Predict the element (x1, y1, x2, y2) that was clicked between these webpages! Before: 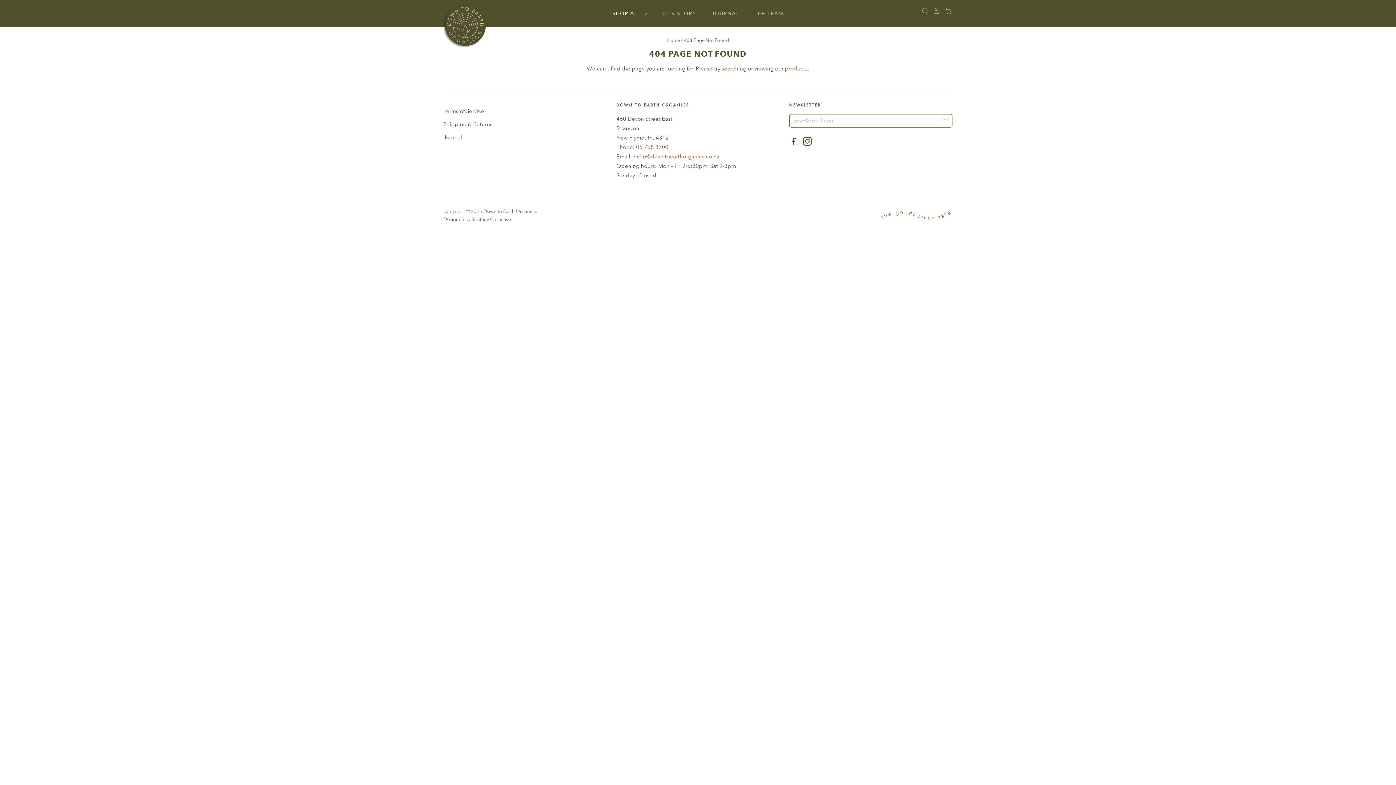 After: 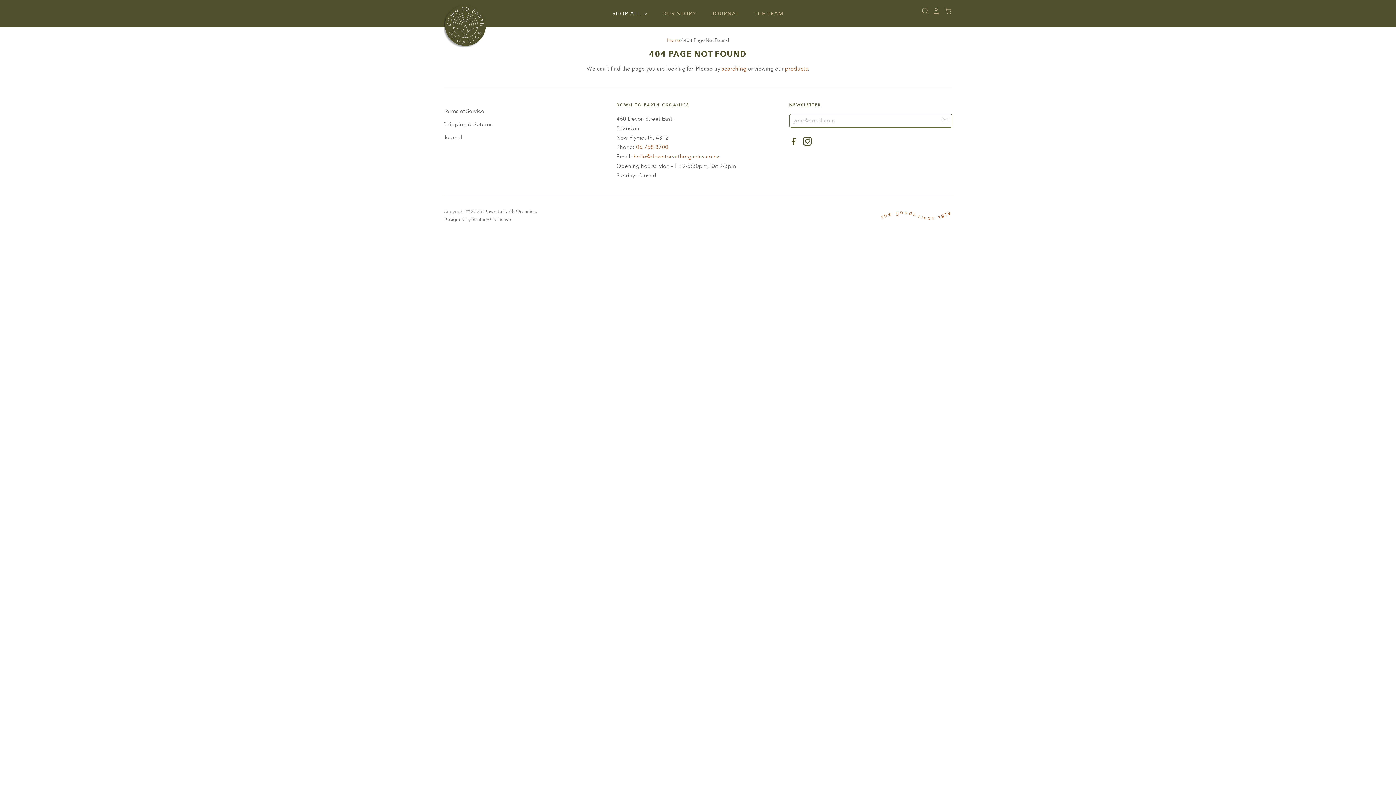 Action: bbox: (789, 140, 801, 147)